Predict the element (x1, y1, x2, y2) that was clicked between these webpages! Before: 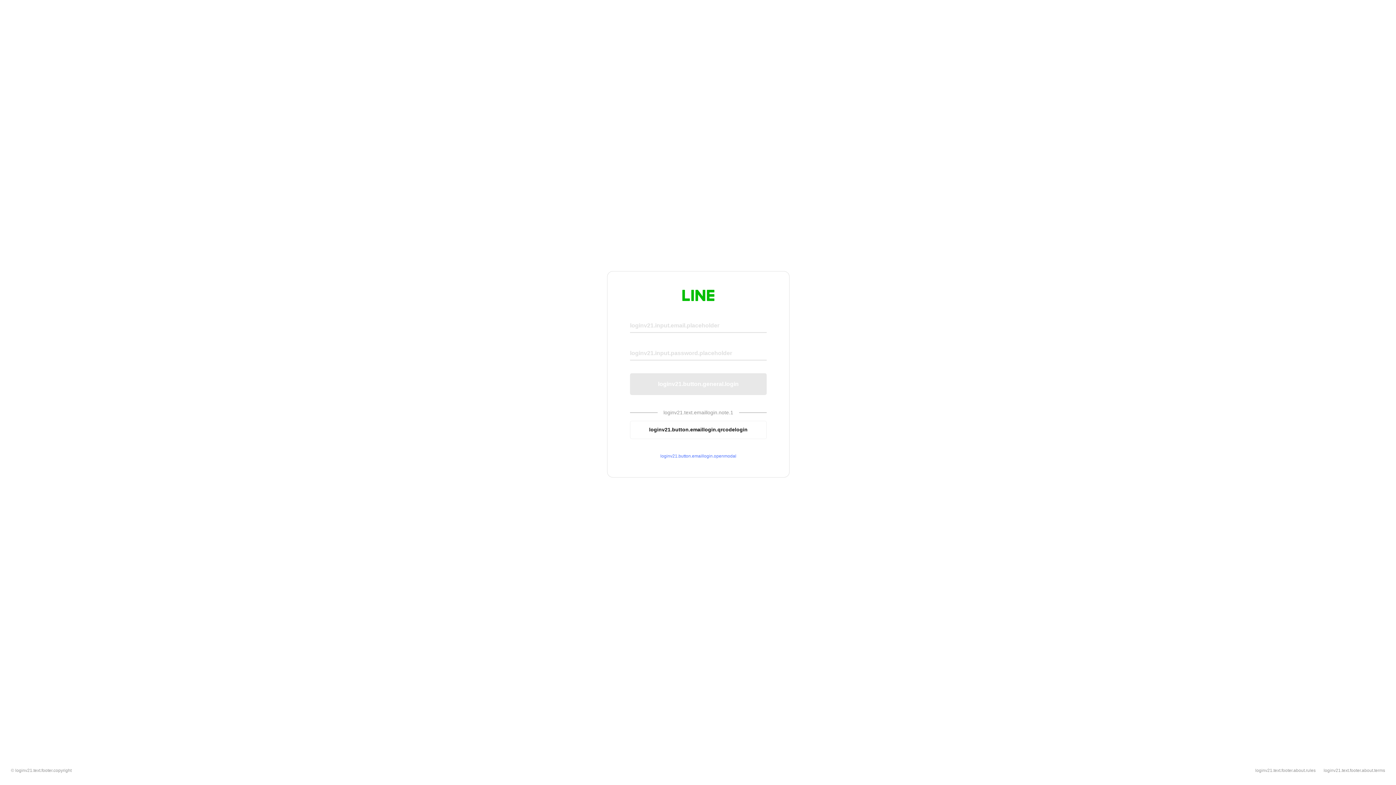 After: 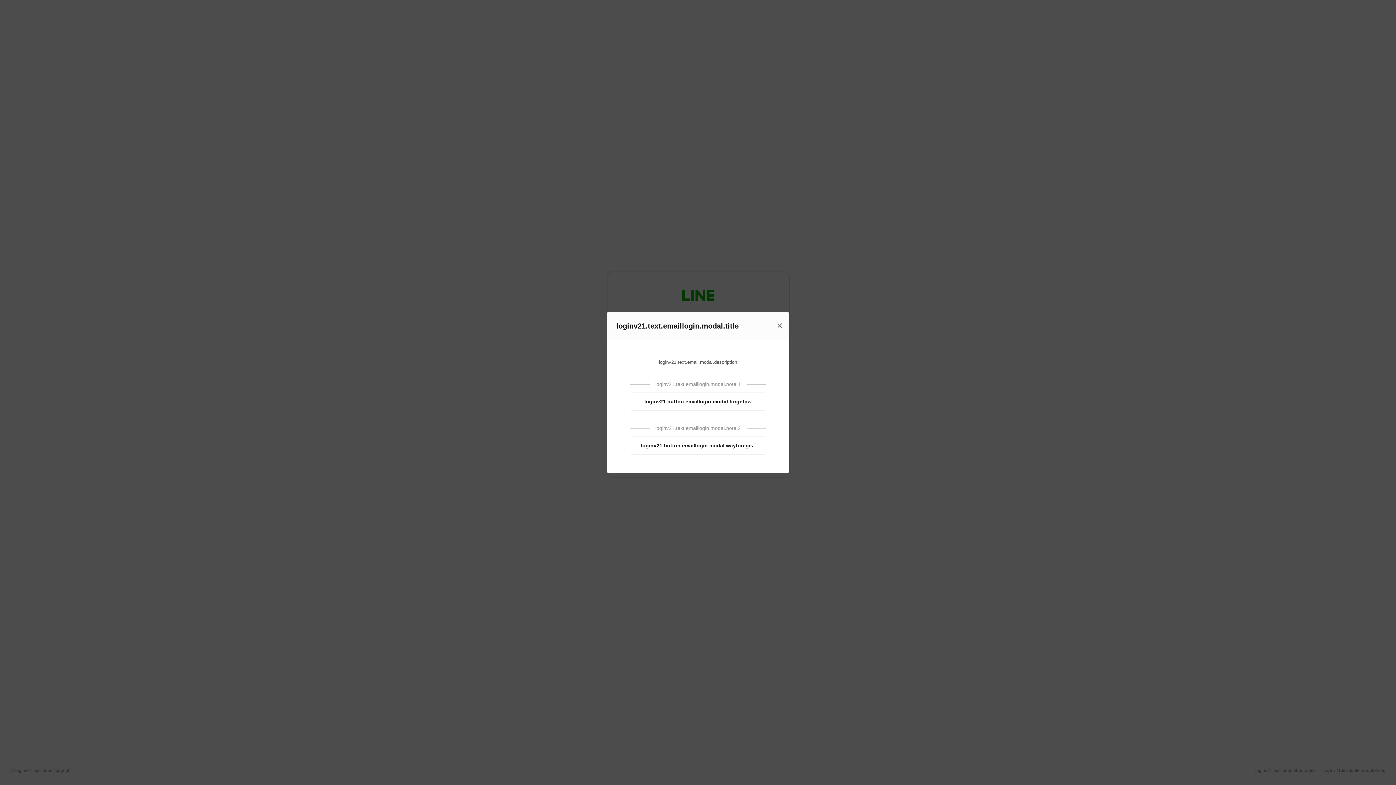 Action: label: loginv21.button.emaillogin.openmodal bbox: (630, 453, 766, 459)